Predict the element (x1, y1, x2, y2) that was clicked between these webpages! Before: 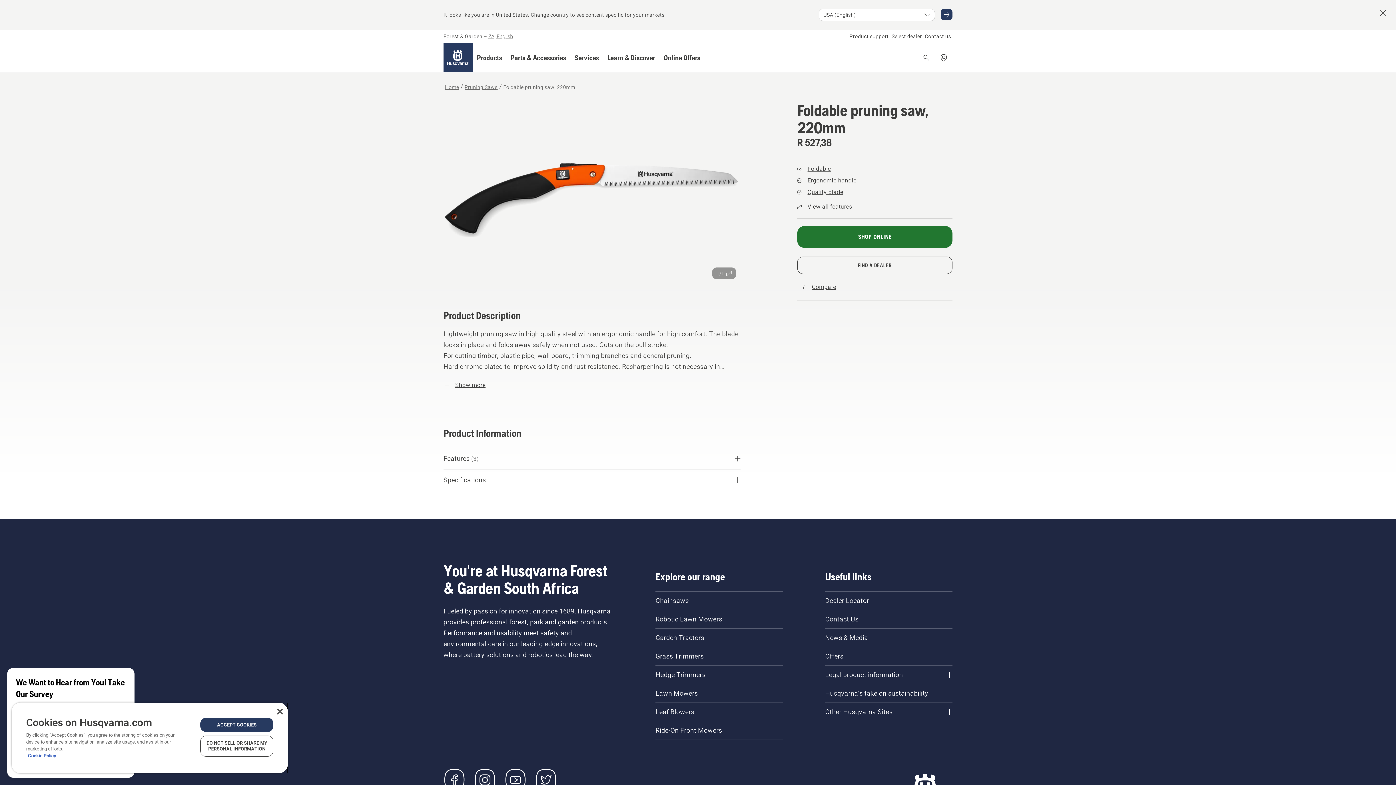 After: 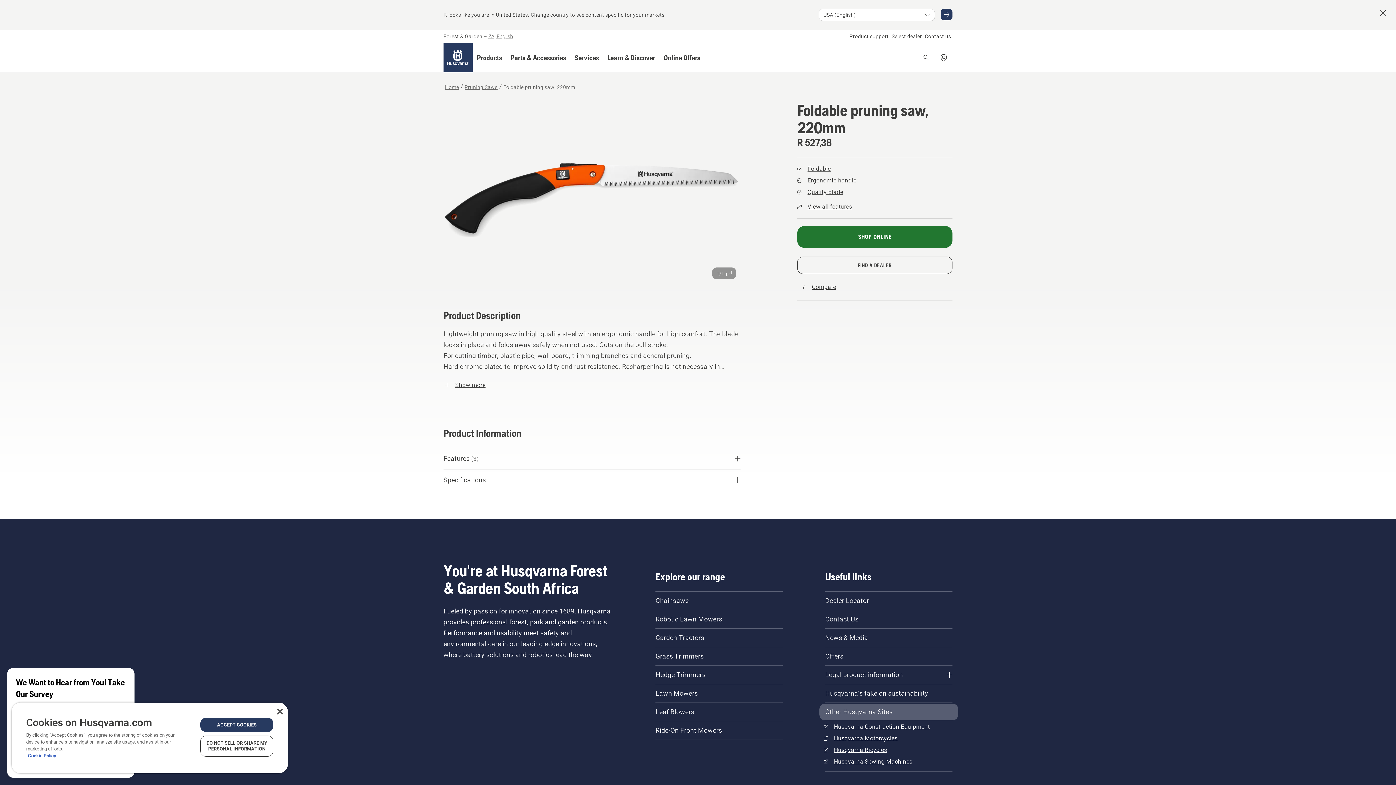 Action: label: Other Husqvarna Sites bbox: (819, 704, 958, 720)